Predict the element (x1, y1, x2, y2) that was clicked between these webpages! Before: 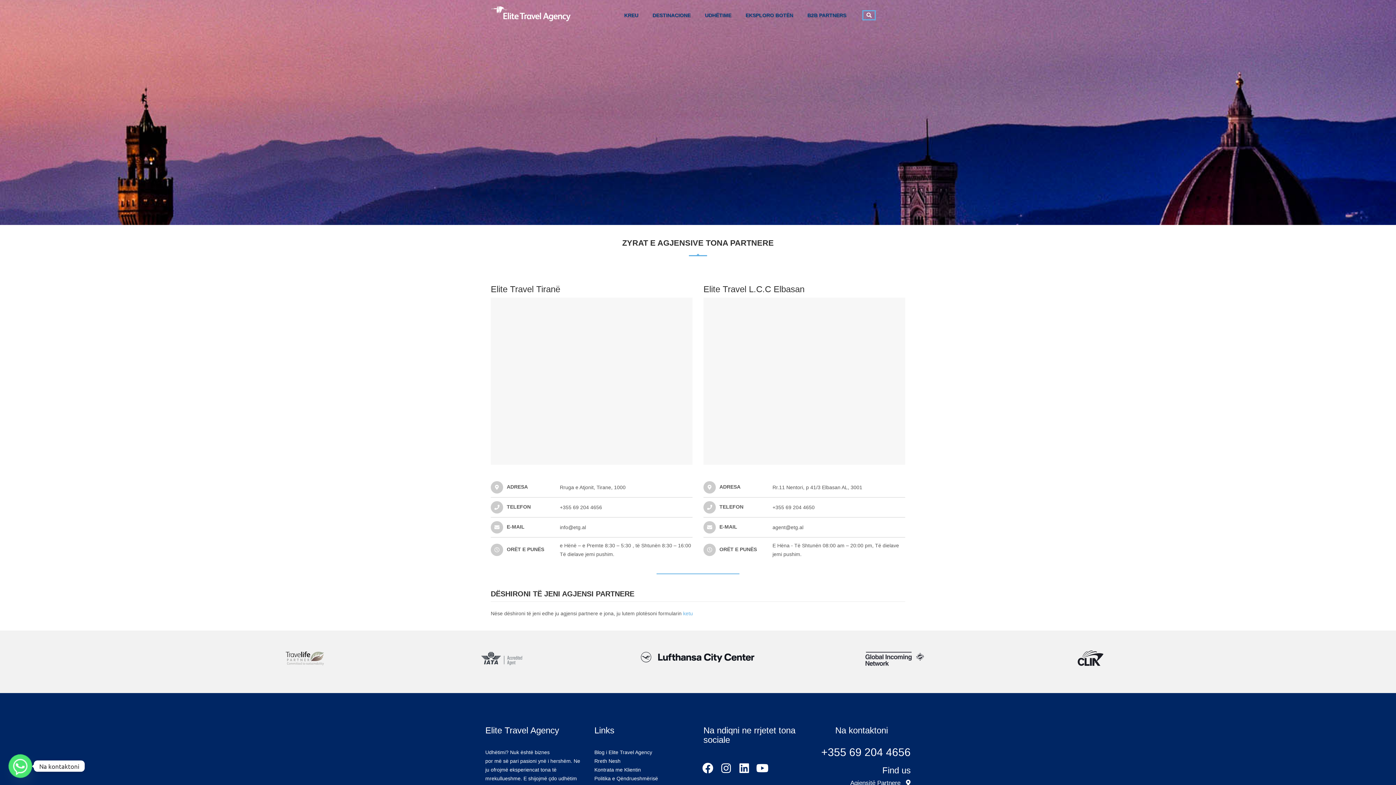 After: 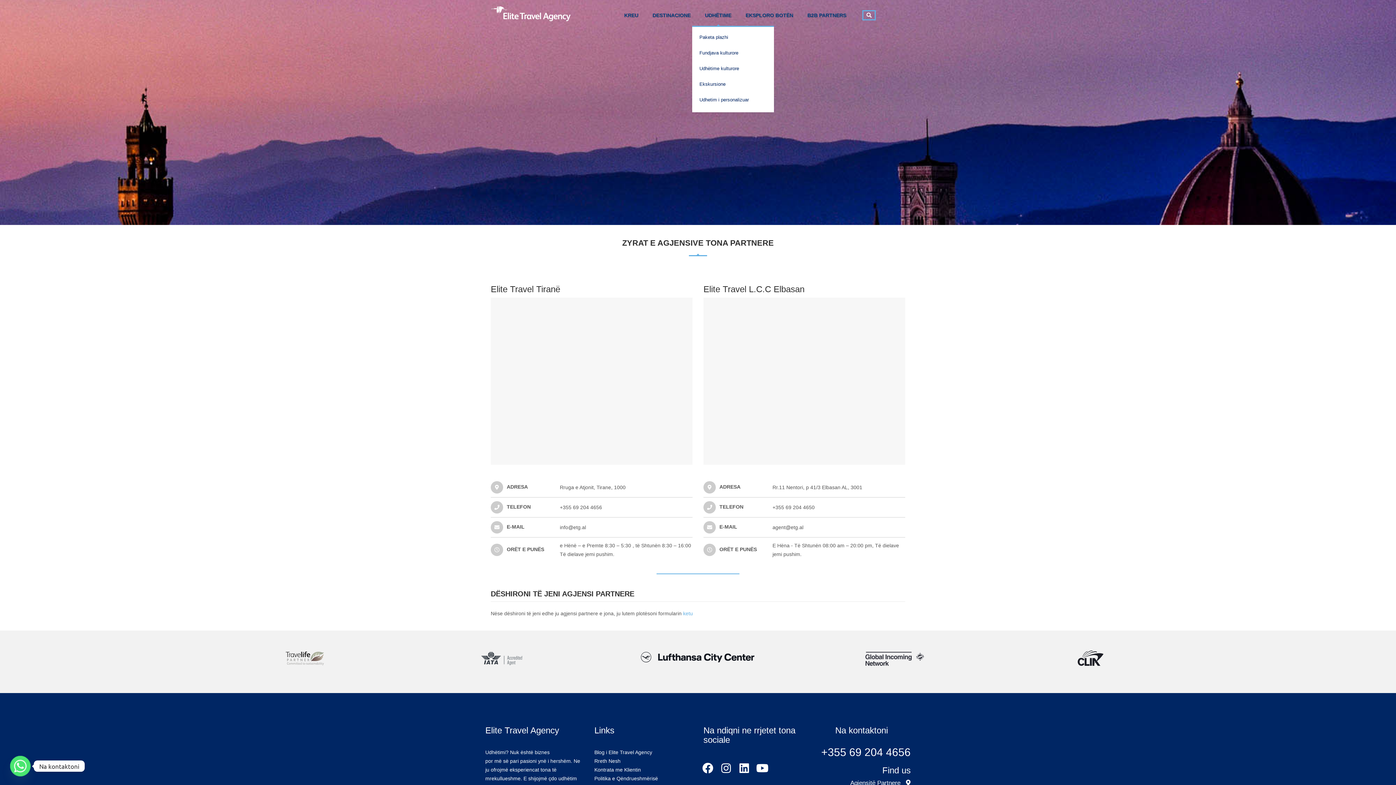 Action: label: UDHËTIME bbox: (705, 4, 731, 25)